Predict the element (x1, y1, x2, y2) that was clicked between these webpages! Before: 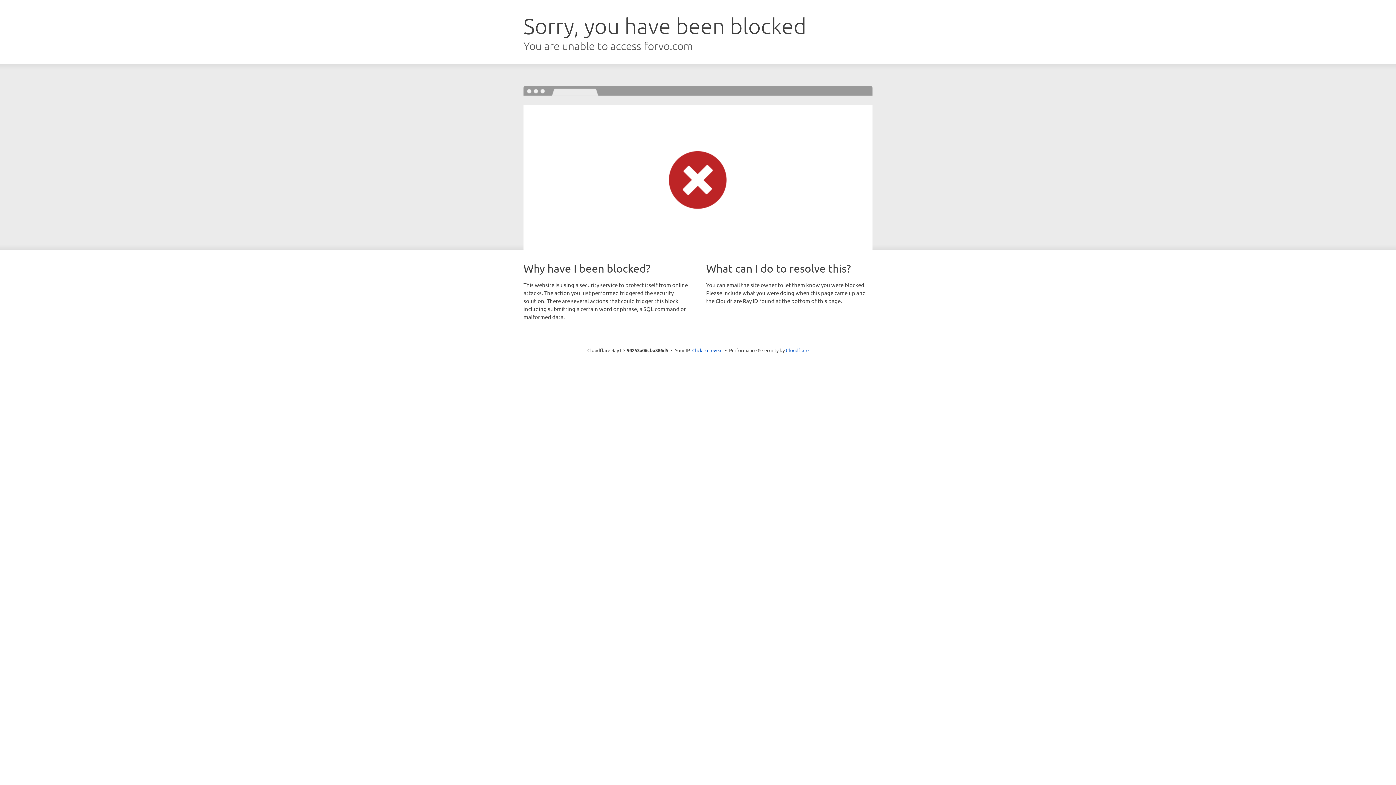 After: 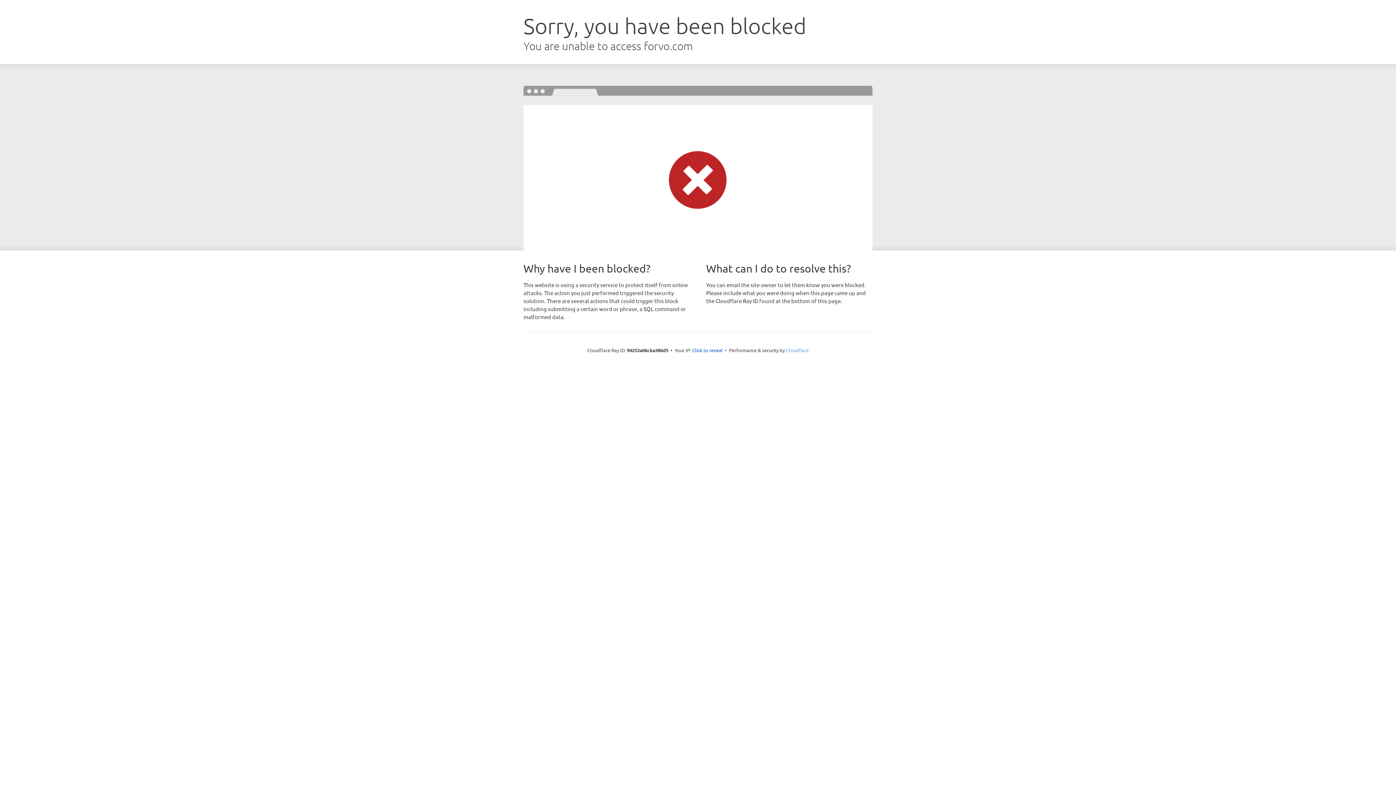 Action: label: Cloudflare bbox: (786, 347, 808, 353)